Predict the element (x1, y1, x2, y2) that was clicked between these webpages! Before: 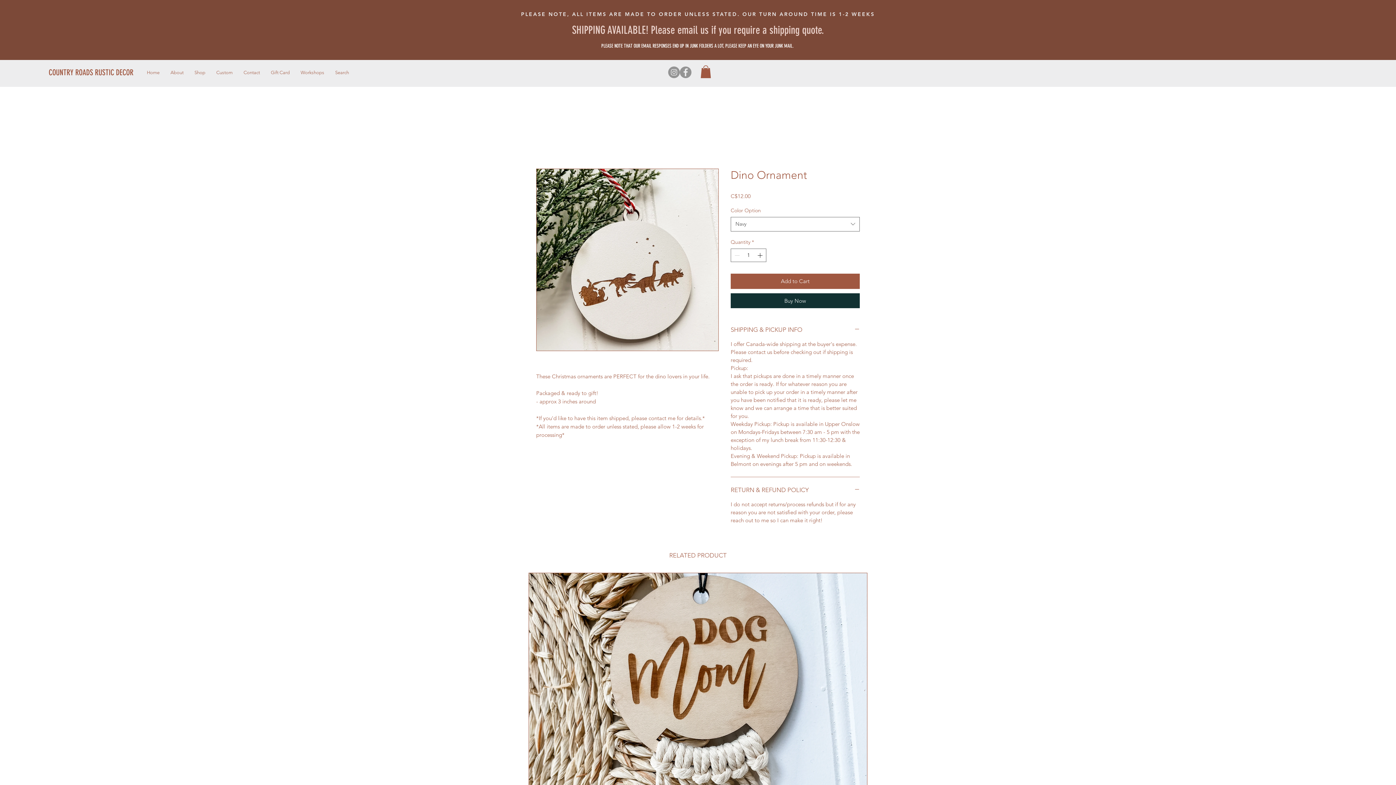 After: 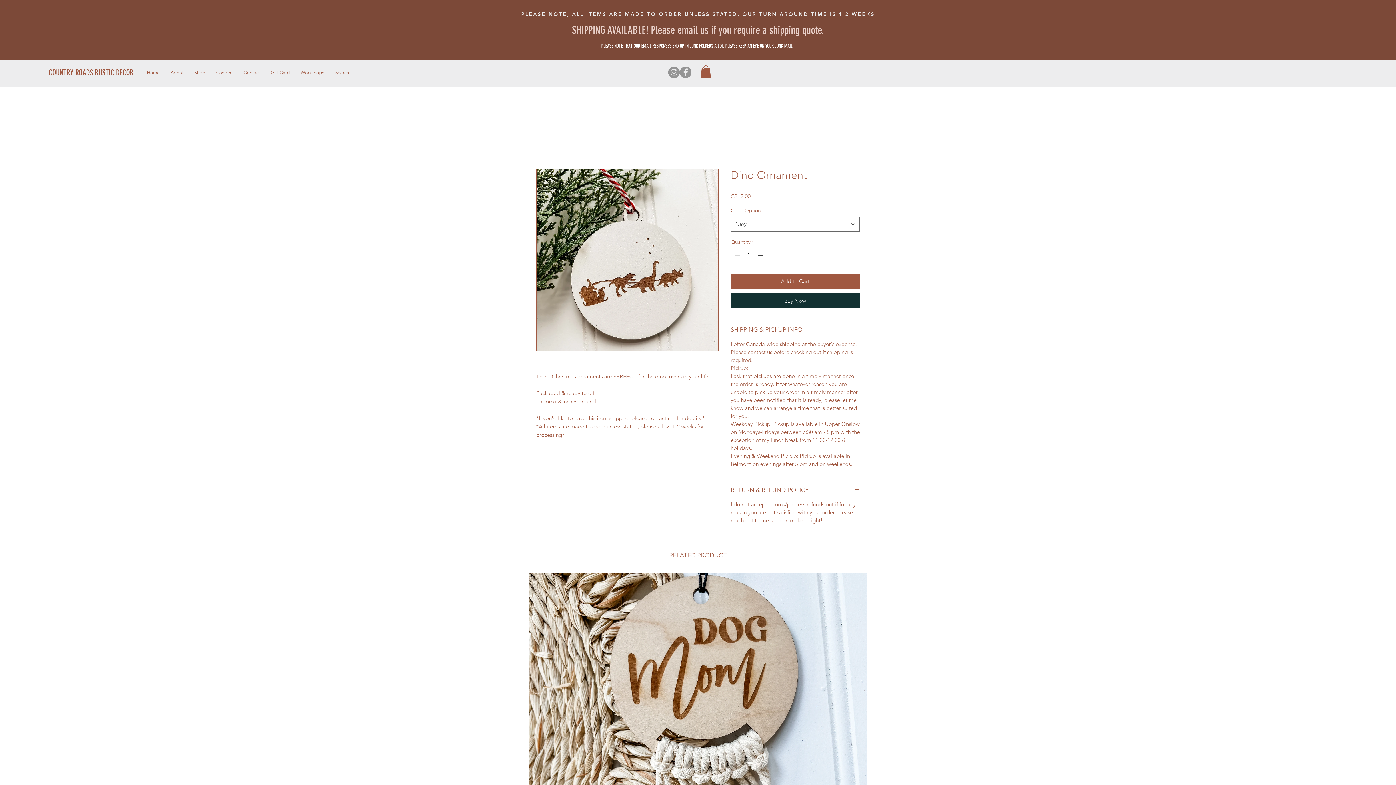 Action: bbox: (756, 248, 765, 261)